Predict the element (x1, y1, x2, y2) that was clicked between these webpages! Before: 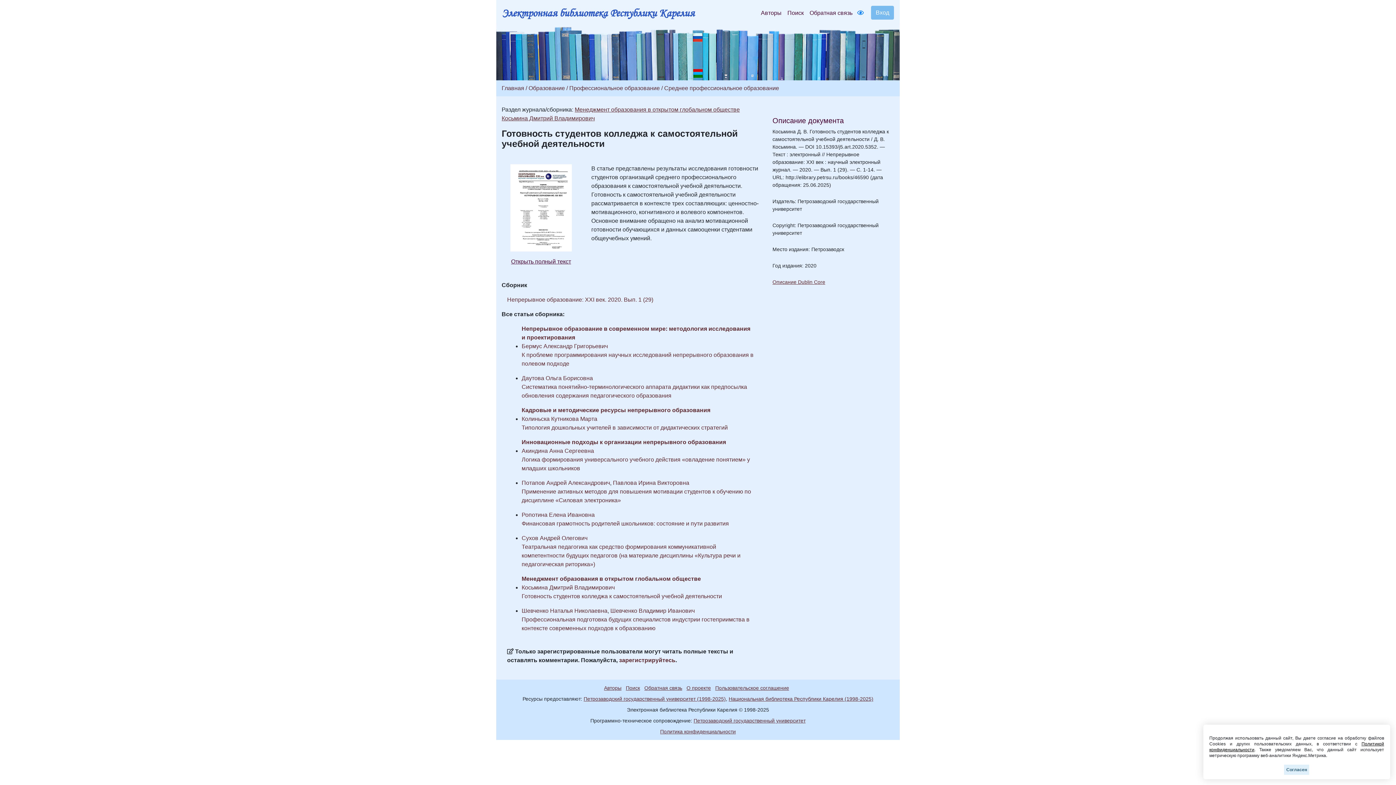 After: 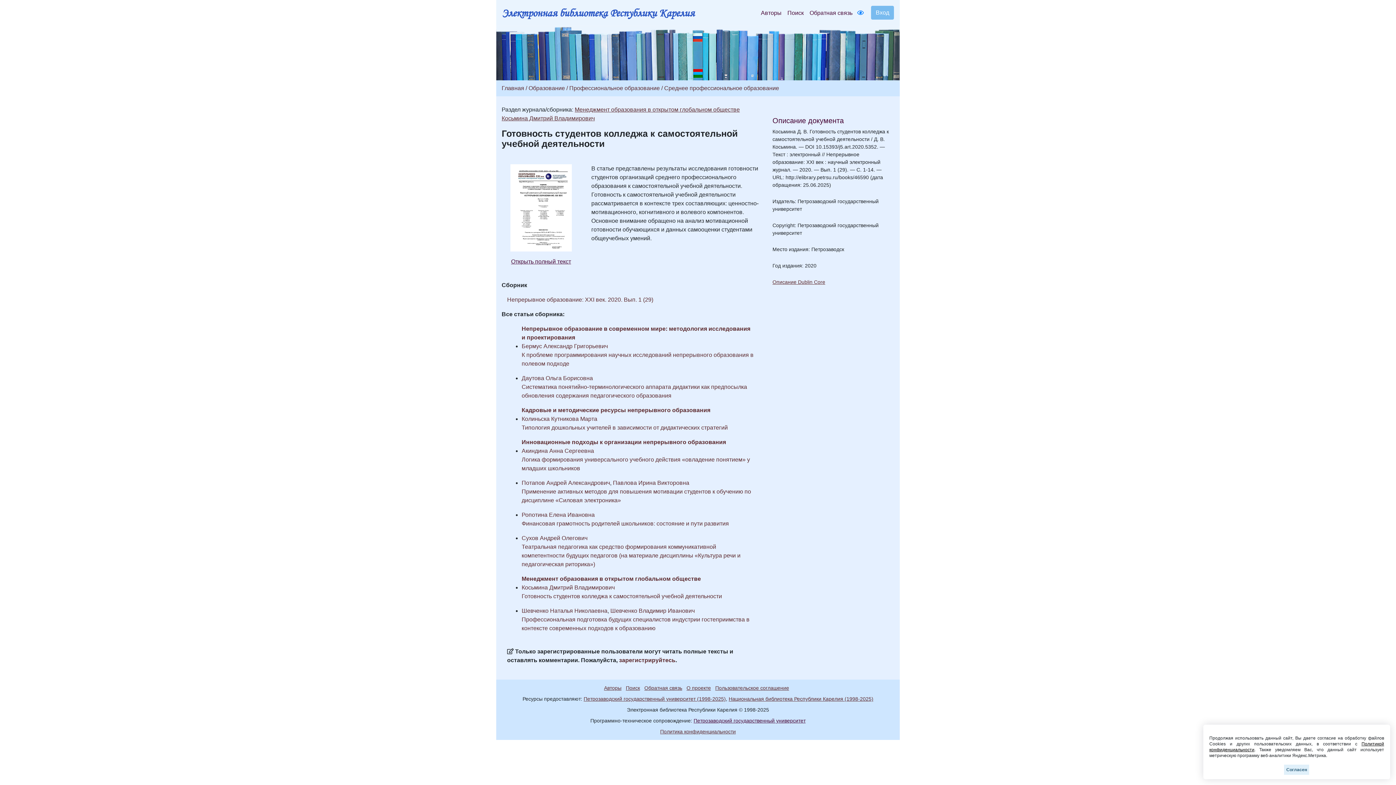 Action: bbox: (693, 718, 805, 724) label: Петрозаводский государственный университет